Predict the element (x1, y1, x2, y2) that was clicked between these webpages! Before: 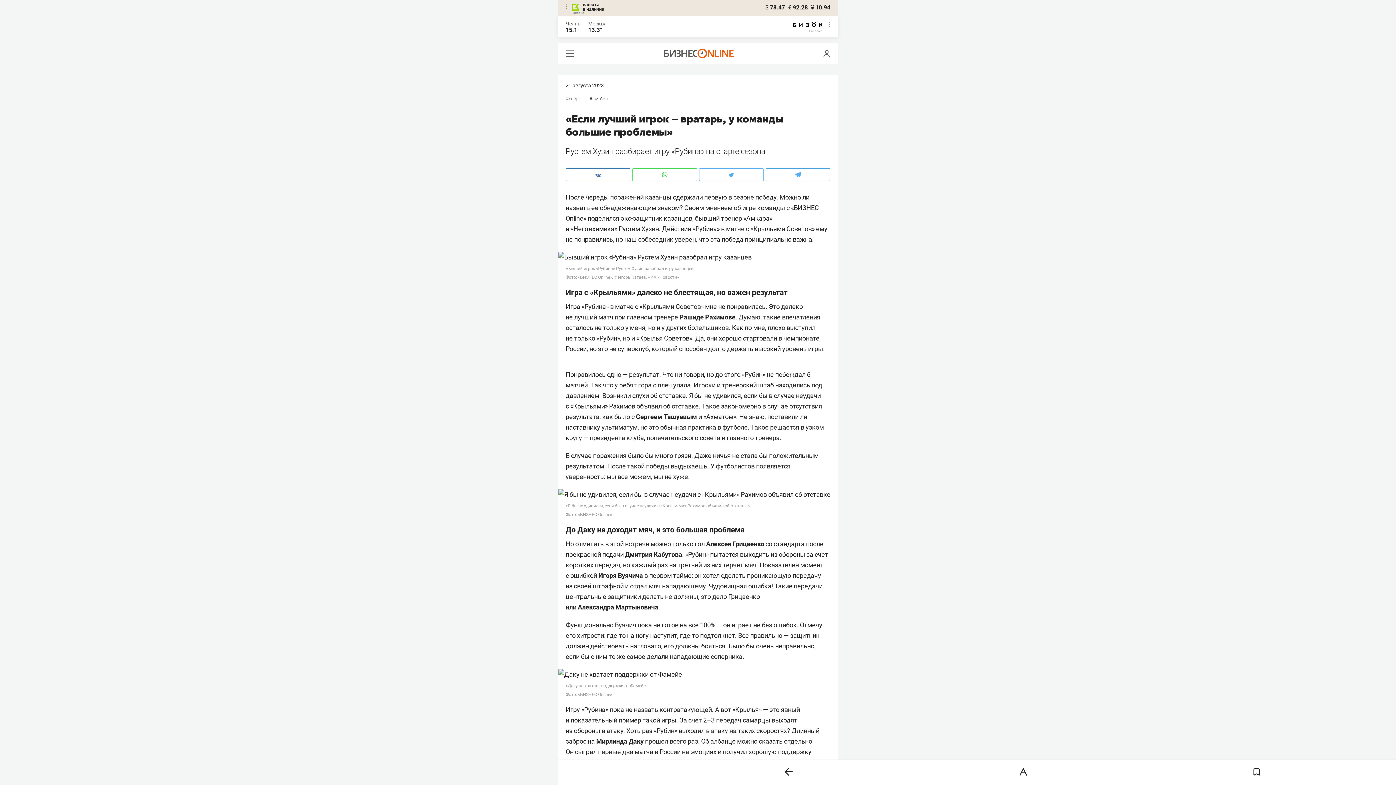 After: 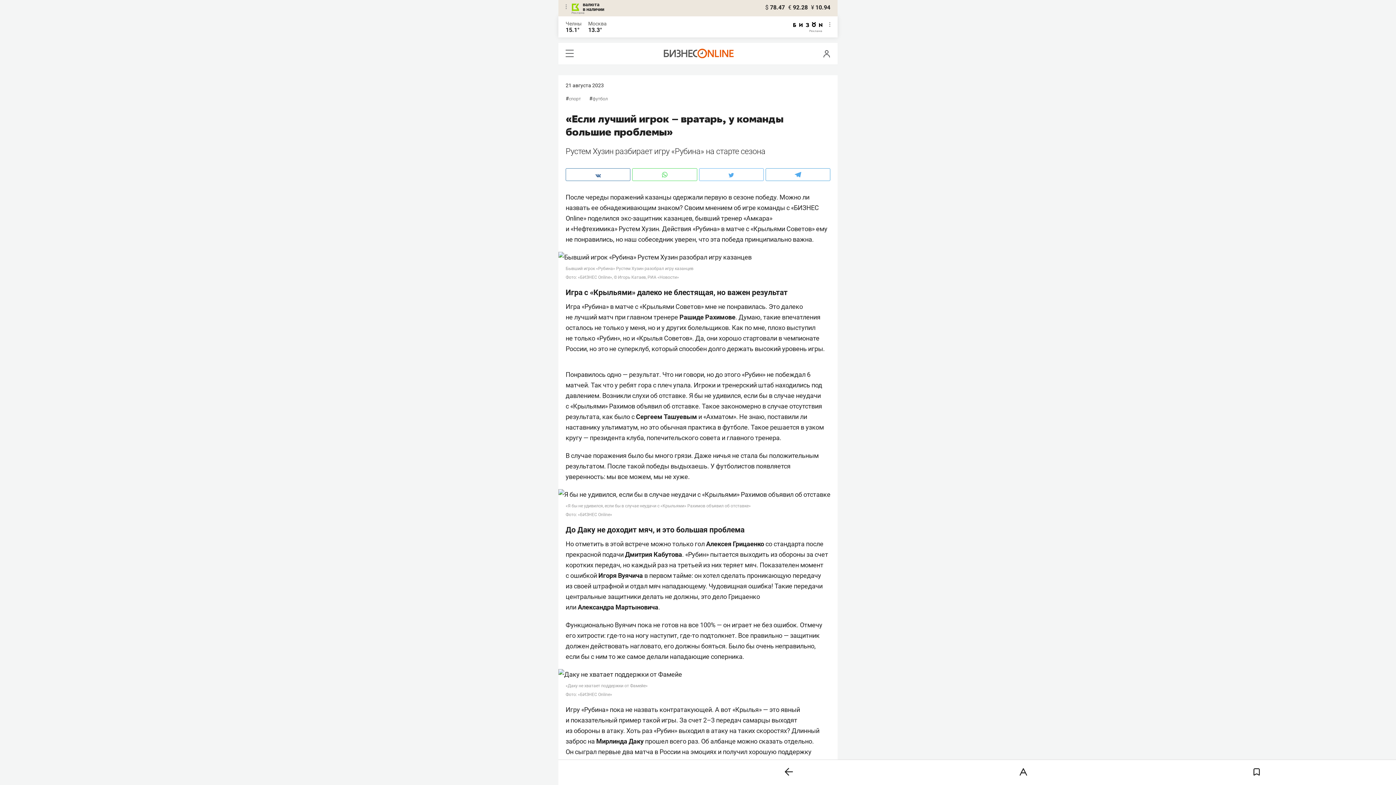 Action: bbox: (793, 22, 822, 33)